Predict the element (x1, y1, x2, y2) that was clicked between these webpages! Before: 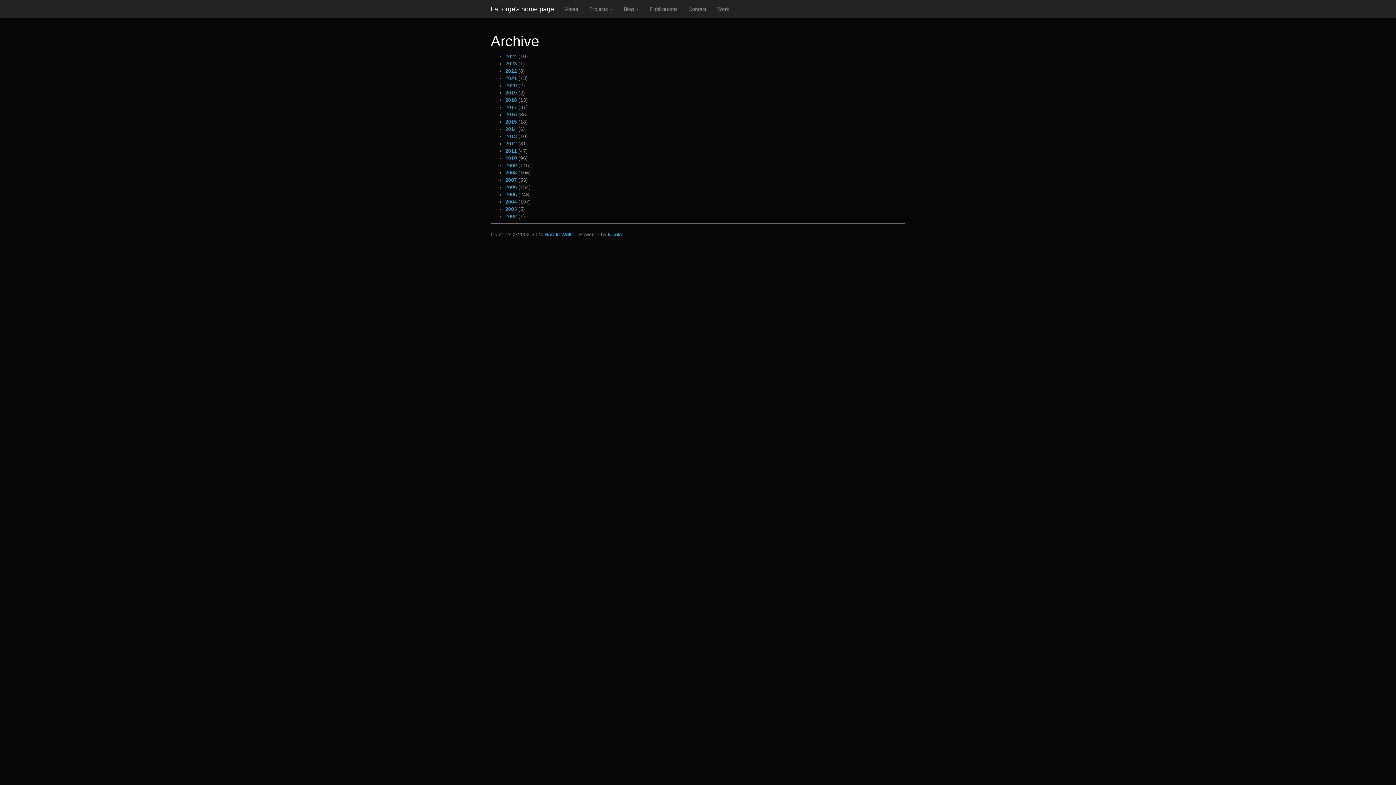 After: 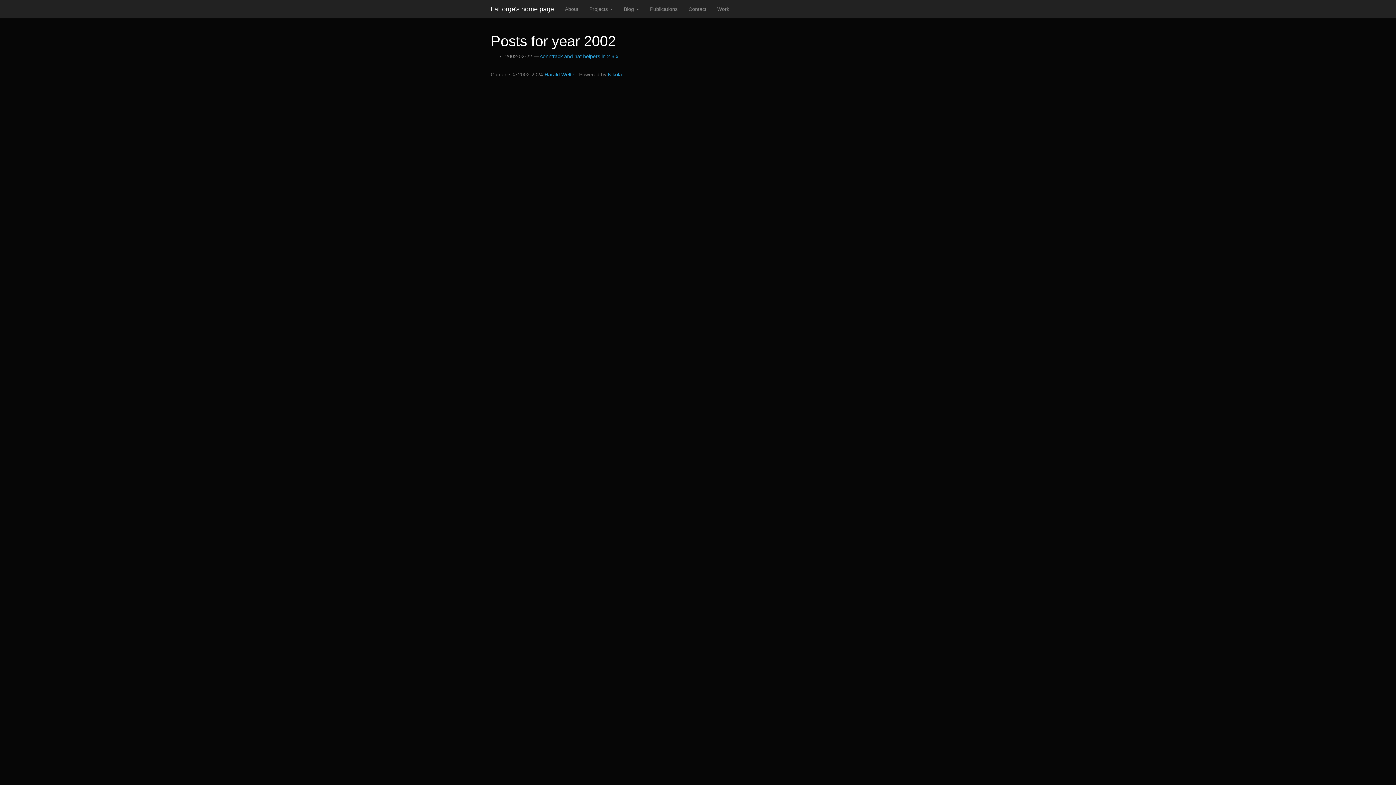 Action: bbox: (505, 213, 517, 219) label: 2002